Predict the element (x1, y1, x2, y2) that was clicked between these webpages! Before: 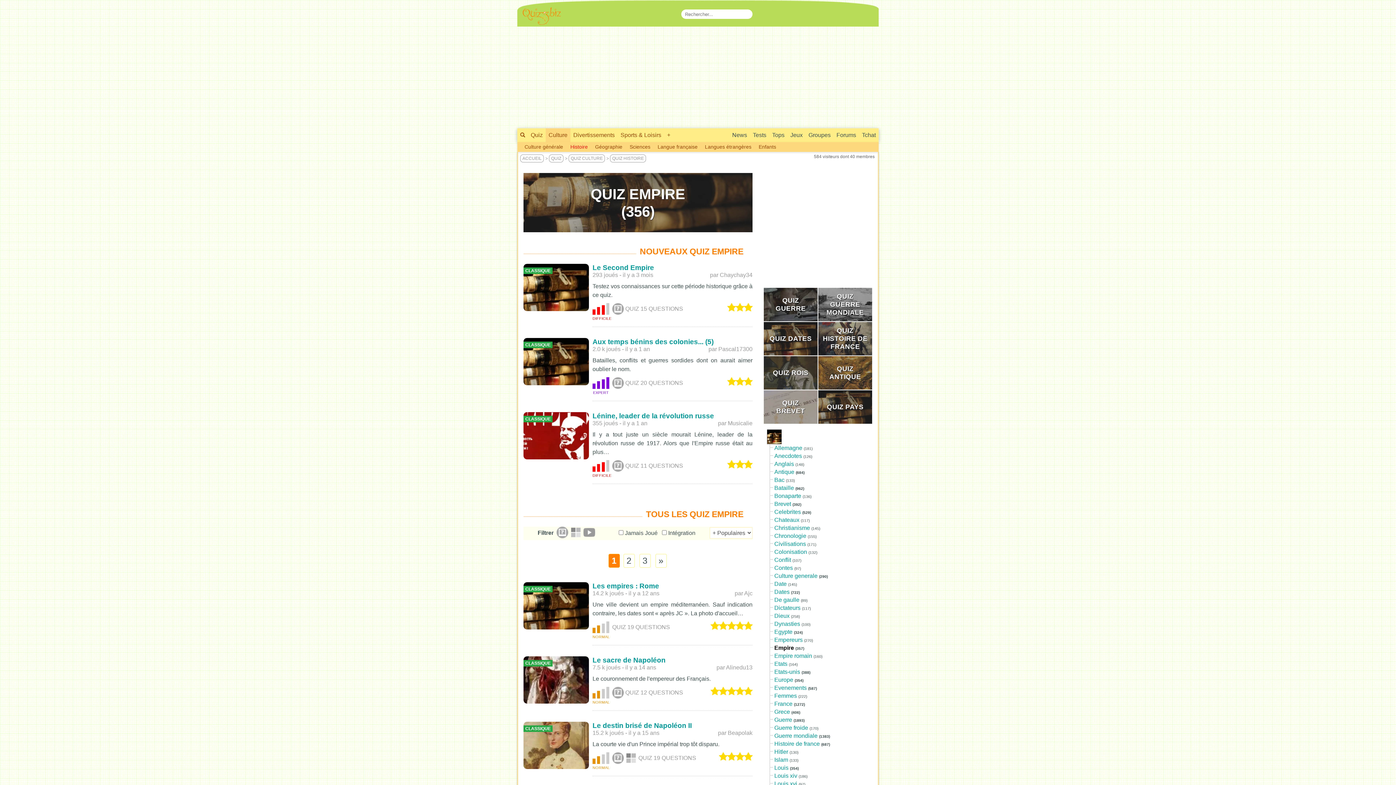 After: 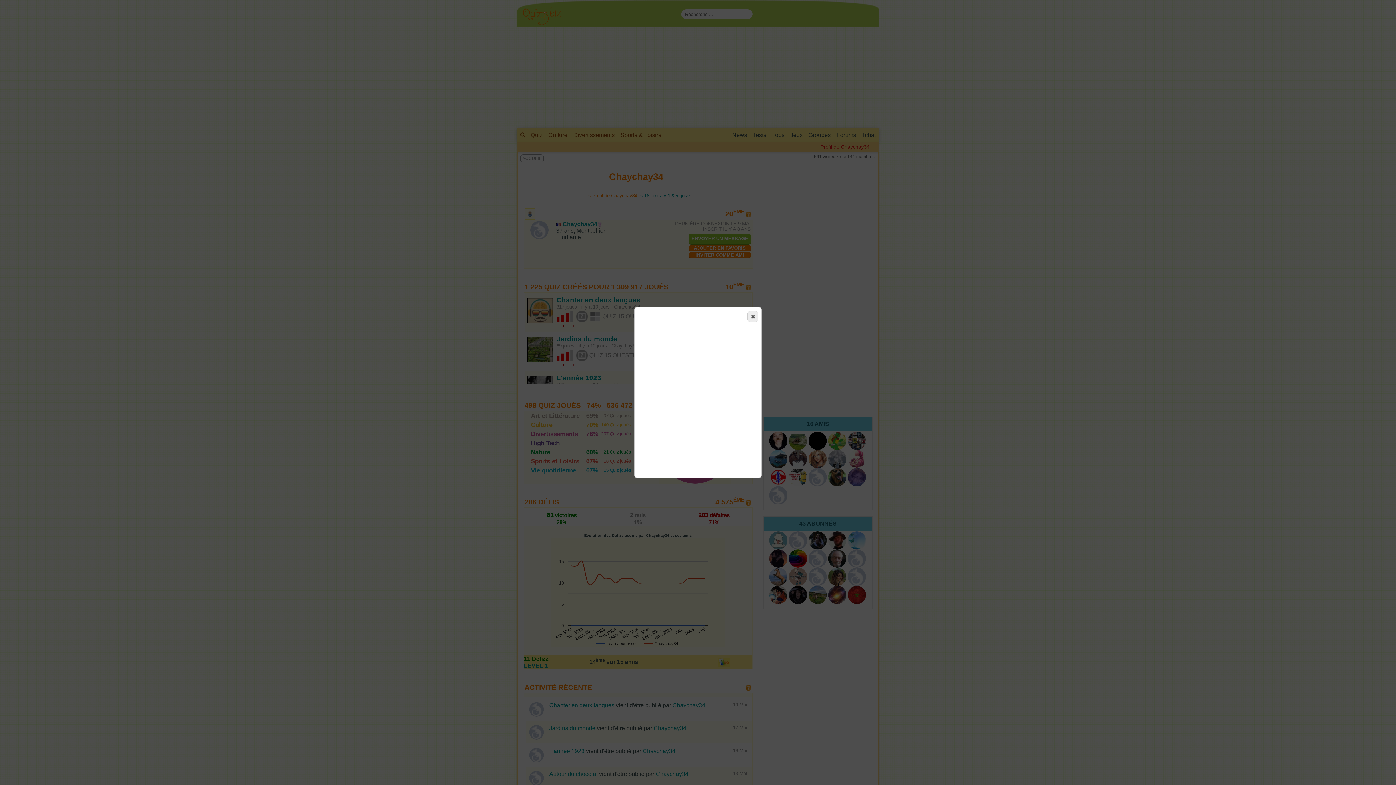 Action: bbox: (720, 272, 752, 278) label: Chaychay34